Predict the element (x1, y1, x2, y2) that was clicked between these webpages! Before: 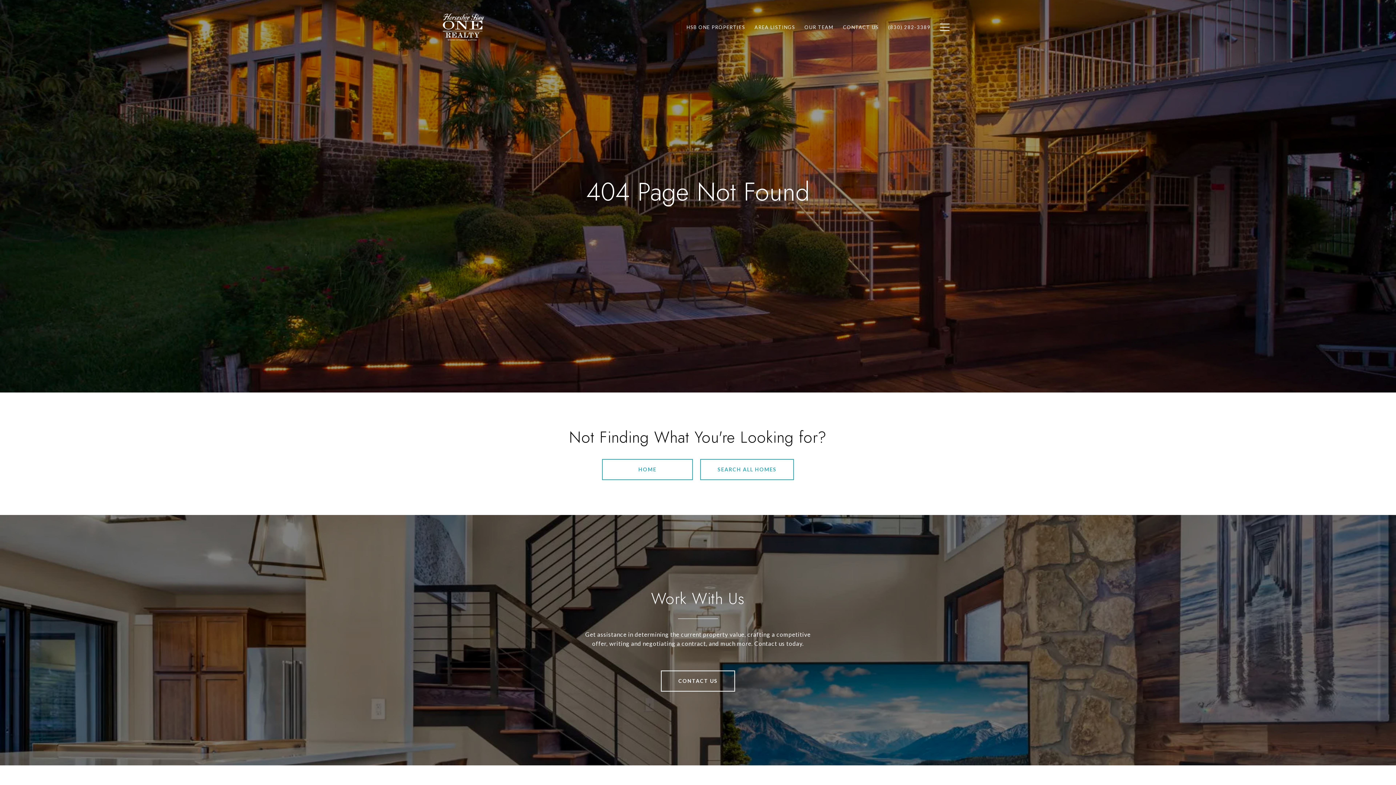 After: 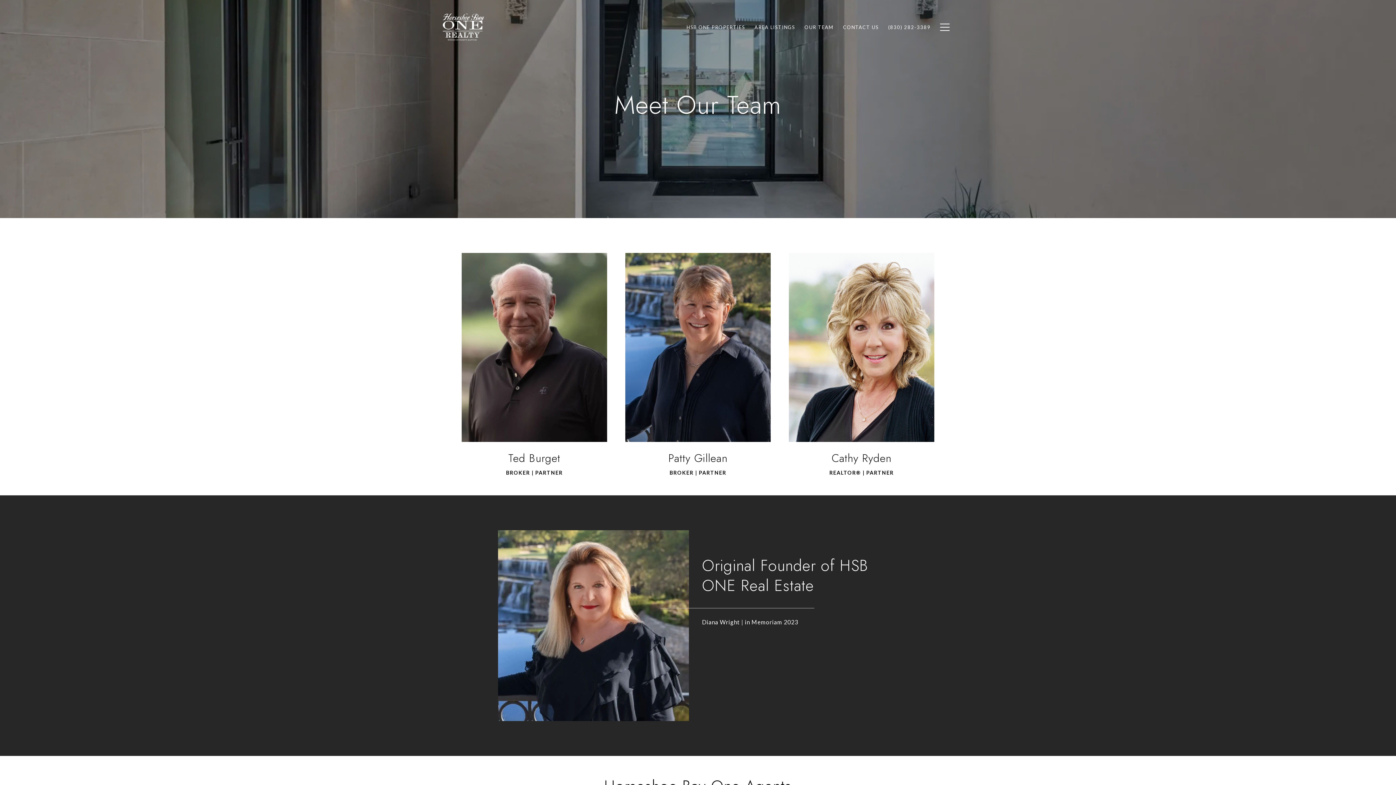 Action: bbox: (800, 20, 838, 34) label: OUR TEAM